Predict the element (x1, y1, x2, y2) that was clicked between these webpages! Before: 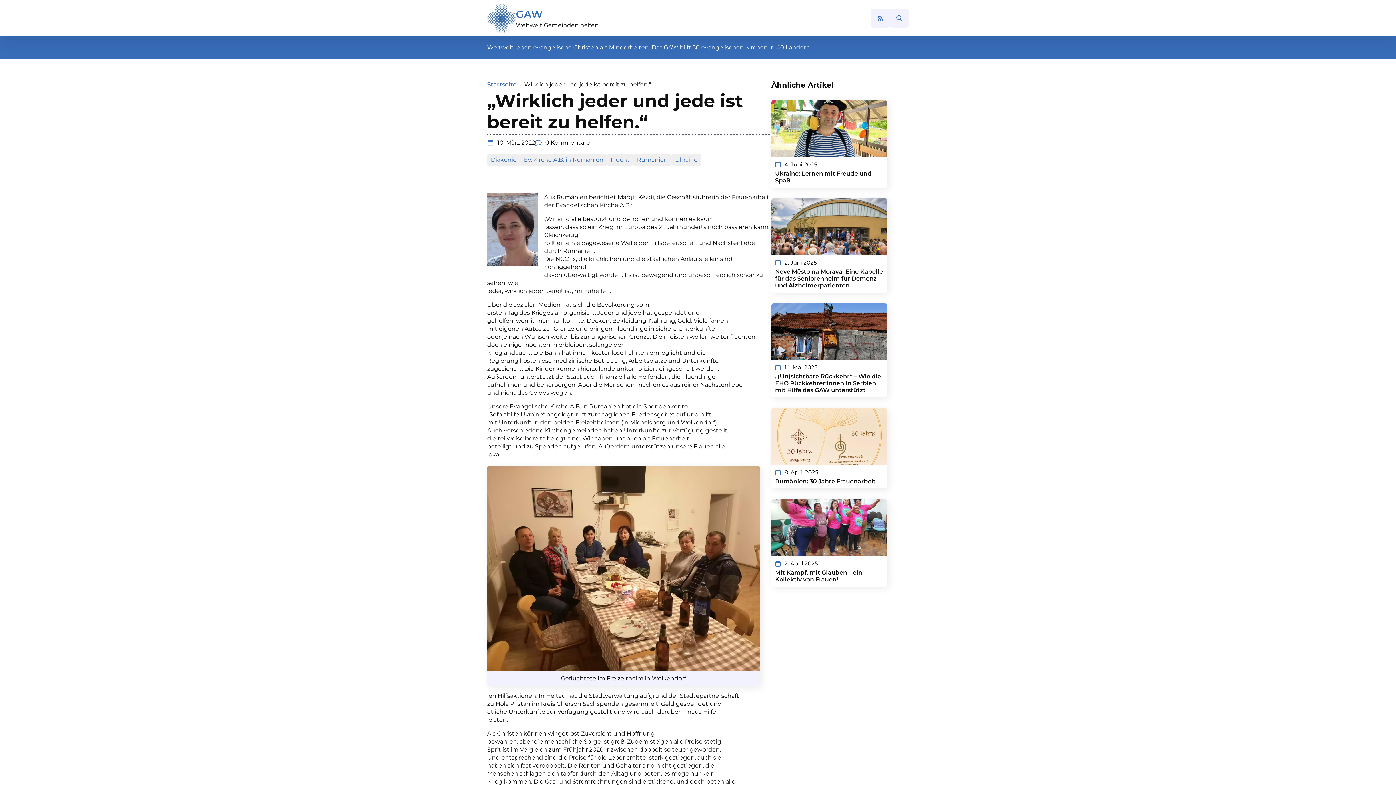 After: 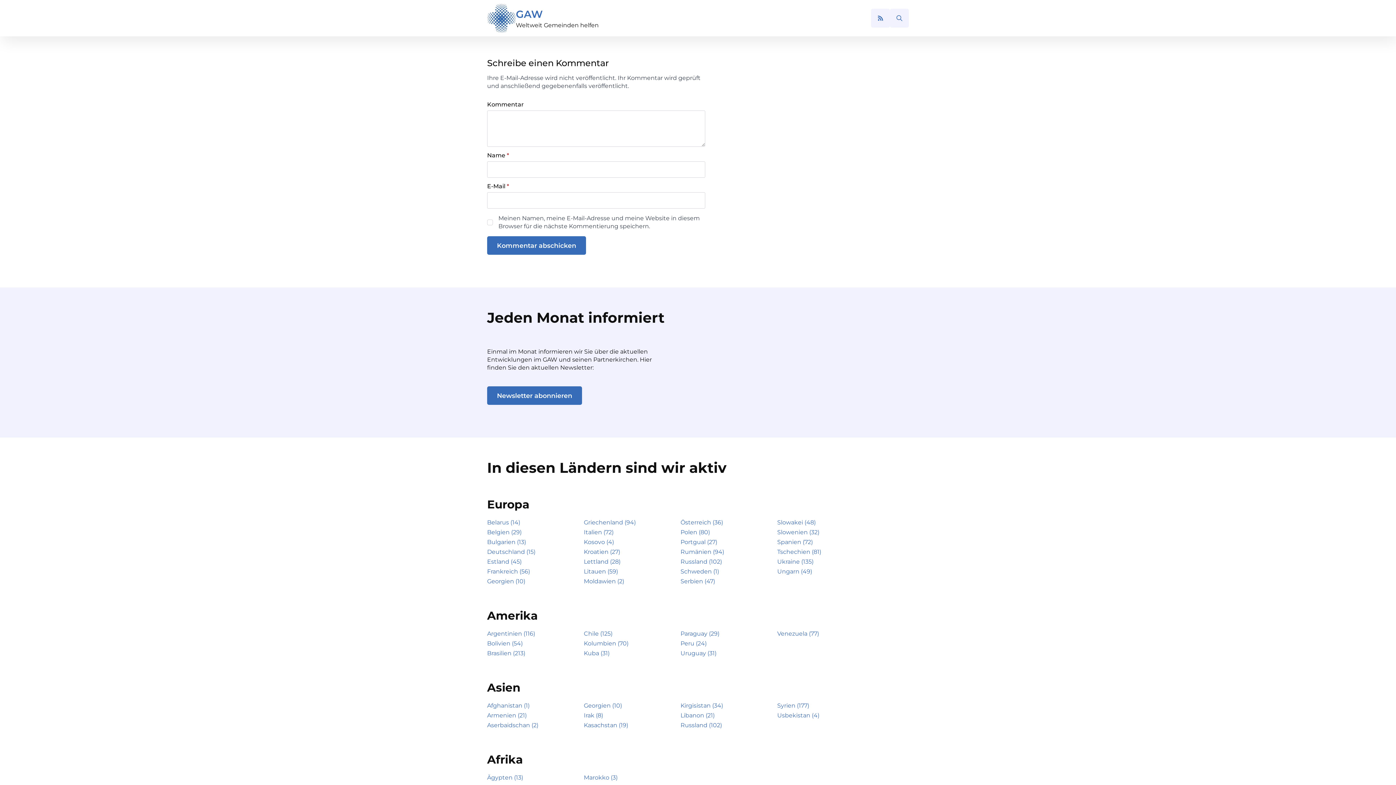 Action: label: 0 Kommentare bbox: (535, 138, 590, 146)